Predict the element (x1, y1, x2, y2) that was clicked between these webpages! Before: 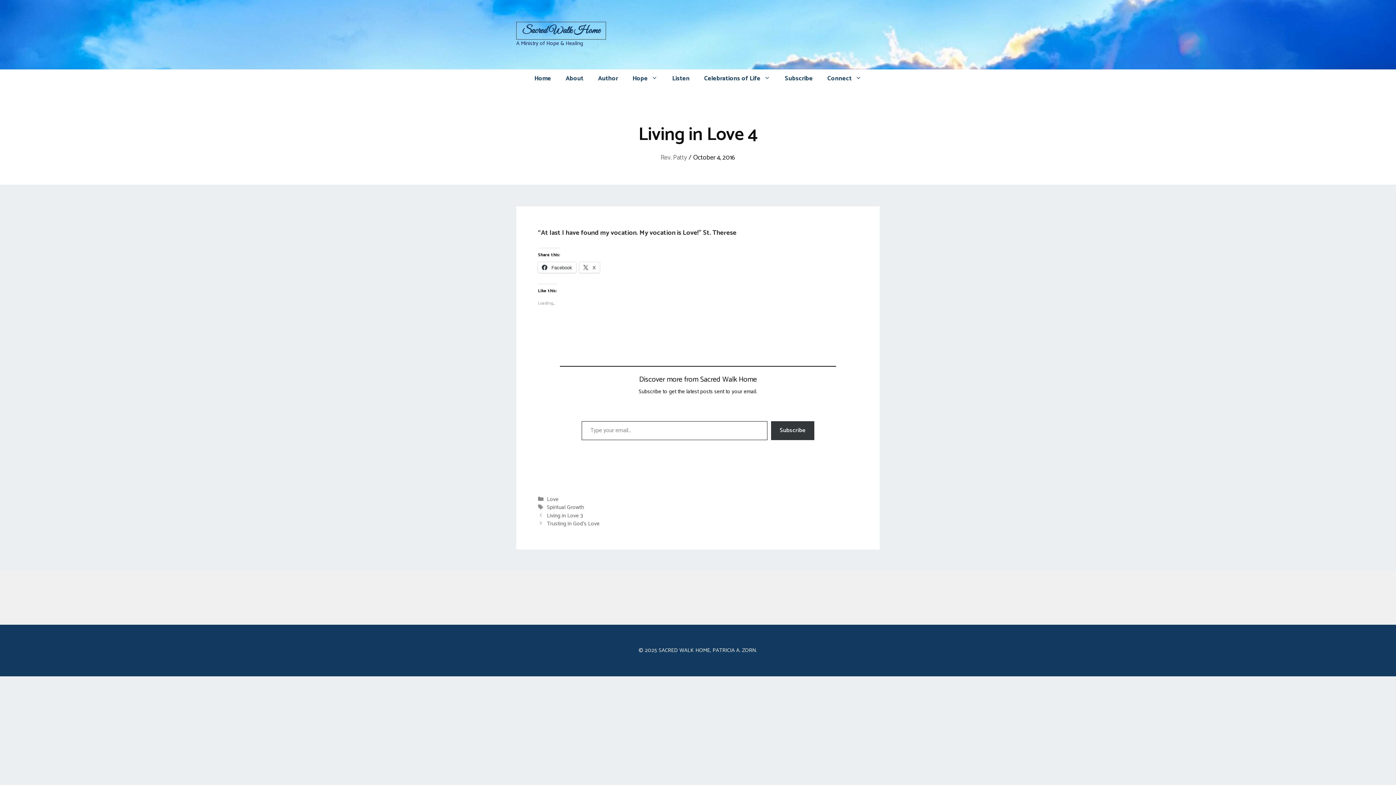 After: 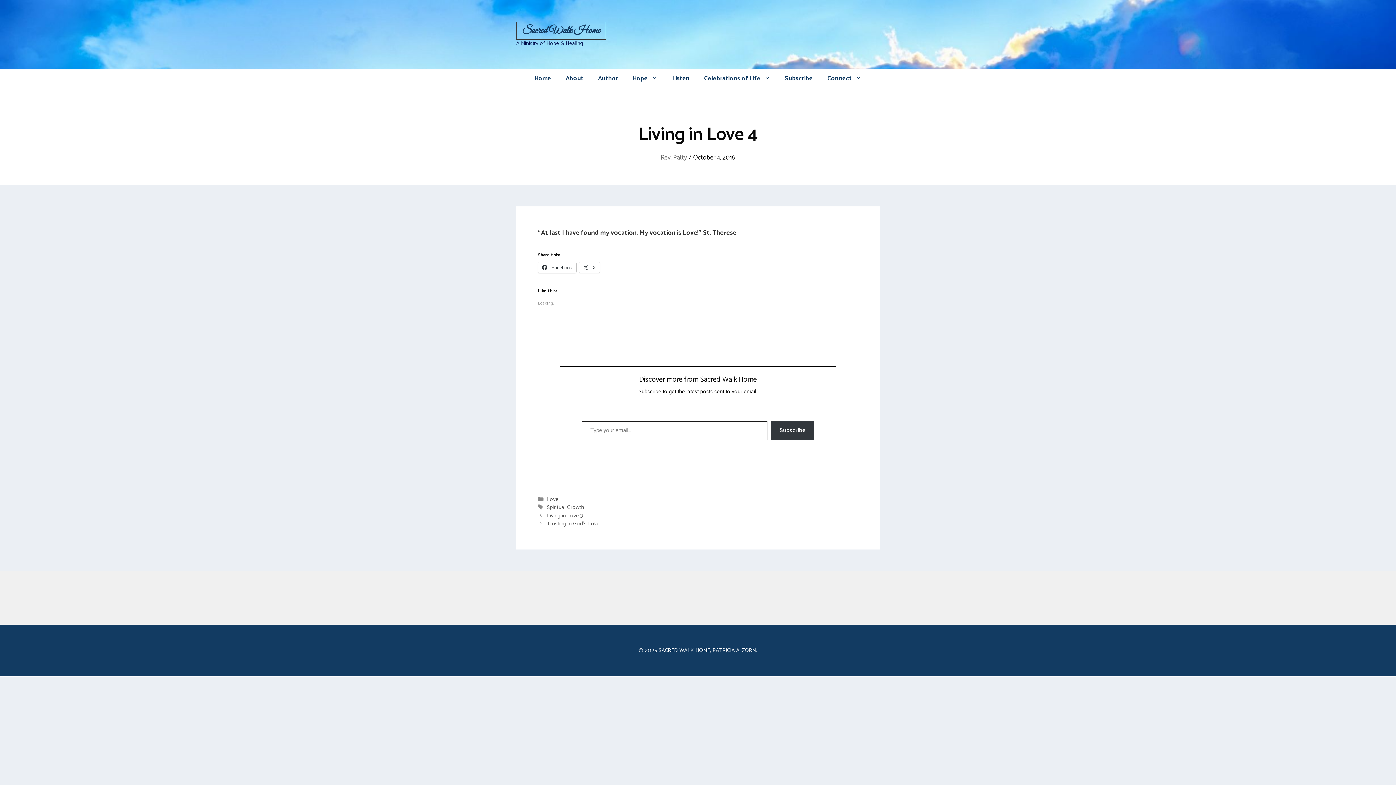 Action: label:  Facebook bbox: (538, 262, 576, 273)